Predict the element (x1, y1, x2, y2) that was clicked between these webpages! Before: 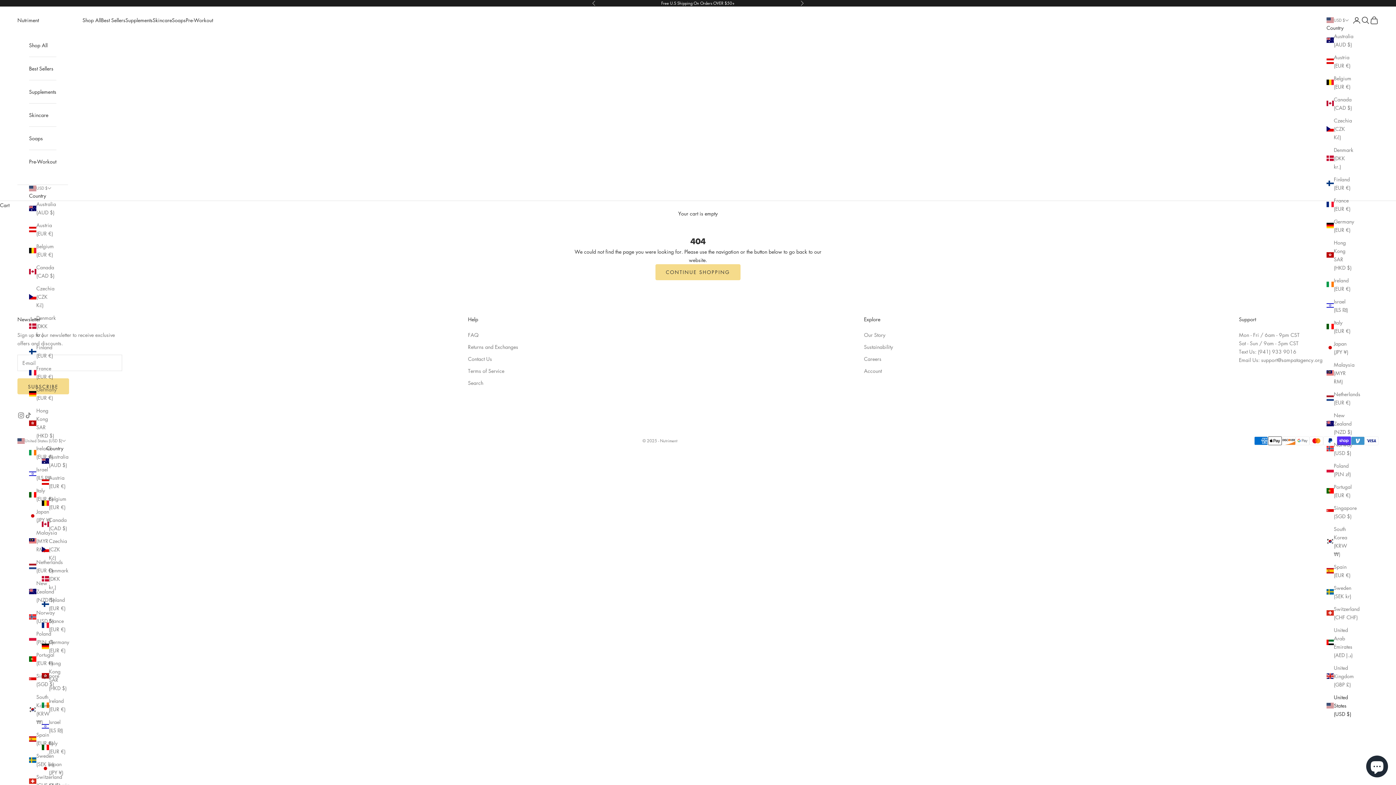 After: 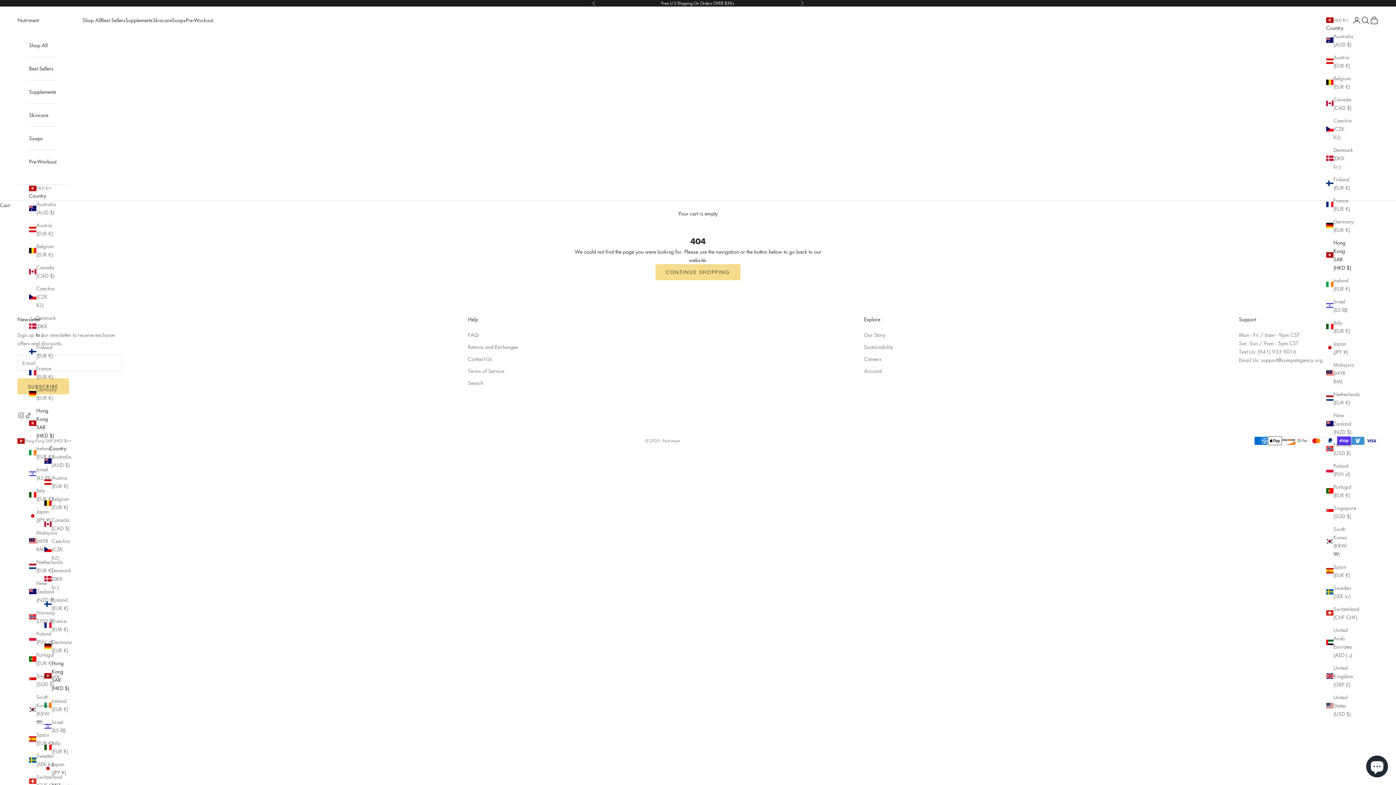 Action: label: Hong Kong SAR (HKD $) bbox: (29, 406, 55, 440)